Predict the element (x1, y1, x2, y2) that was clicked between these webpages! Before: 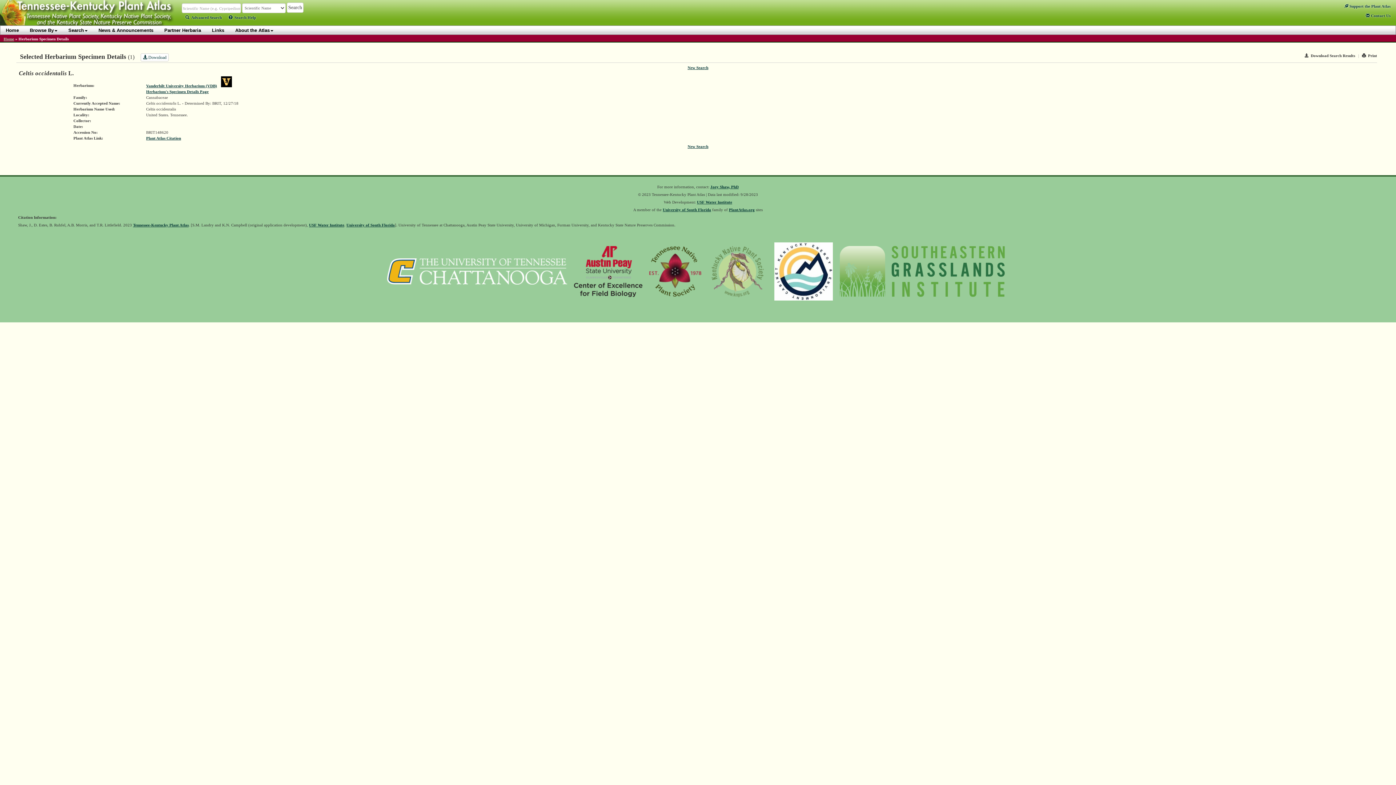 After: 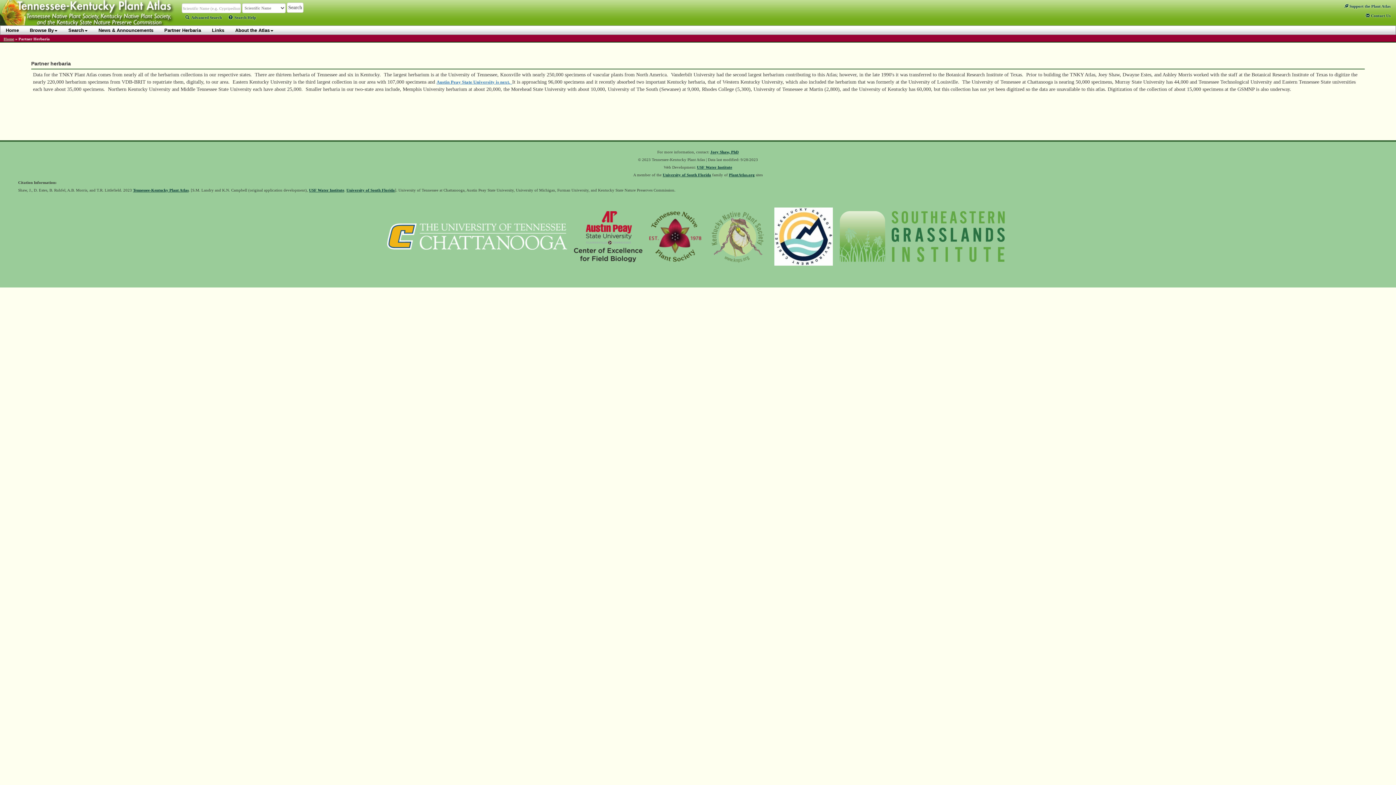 Action: label: Partner Herbaria bbox: (158, 25, 206, 34)